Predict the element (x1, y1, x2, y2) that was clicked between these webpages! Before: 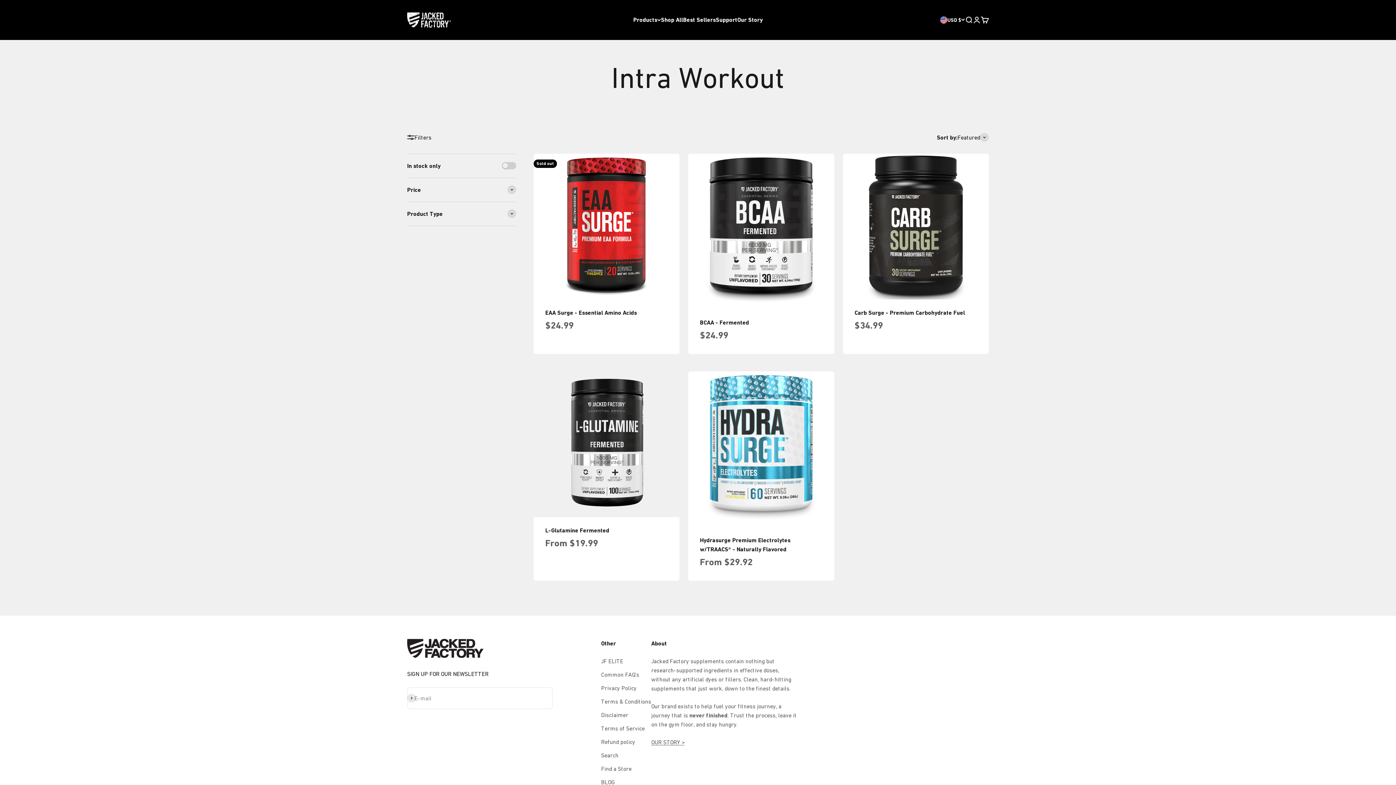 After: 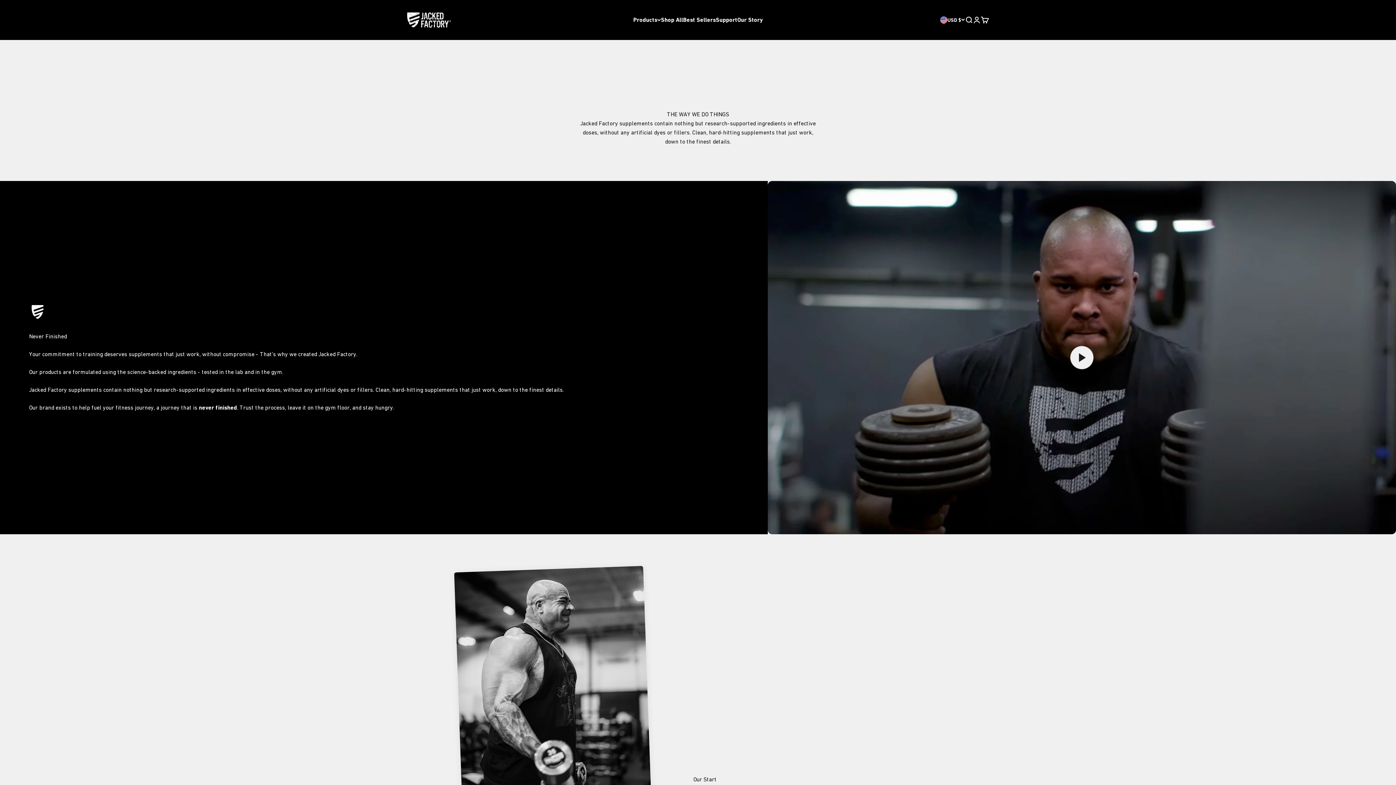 Action: label: OUR STORY > bbox: (651, 739, 684, 745)